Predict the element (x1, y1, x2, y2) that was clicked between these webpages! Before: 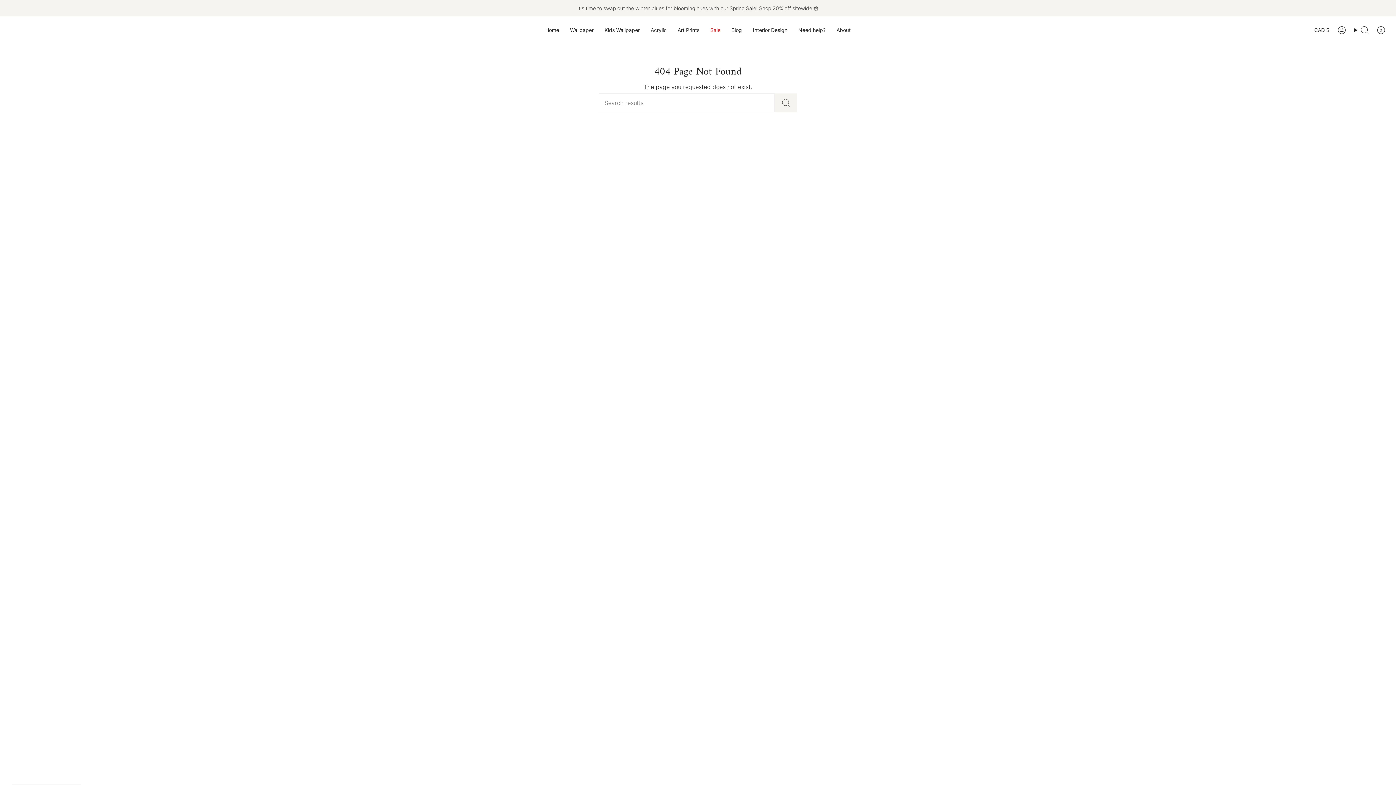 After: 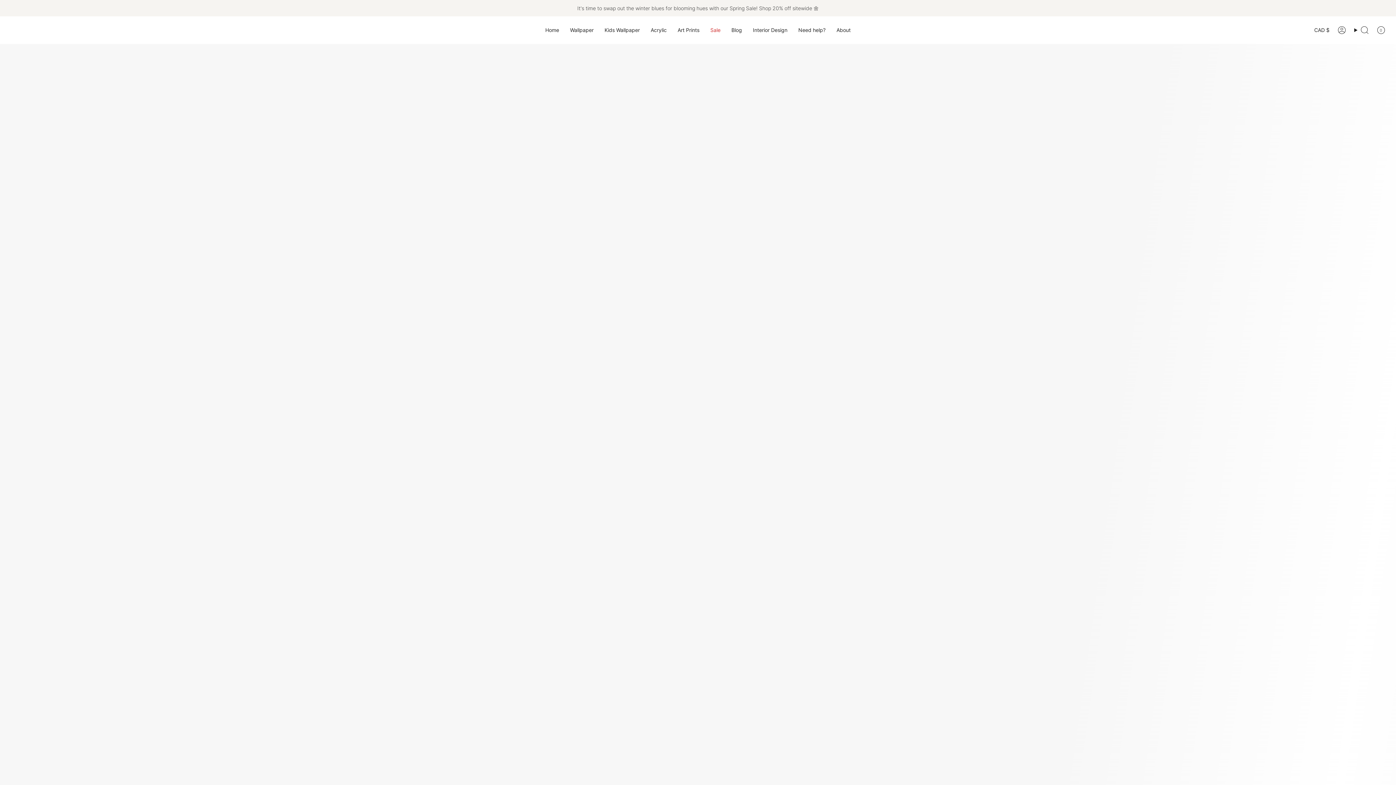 Action: bbox: (540, 16, 564, 44) label: Home